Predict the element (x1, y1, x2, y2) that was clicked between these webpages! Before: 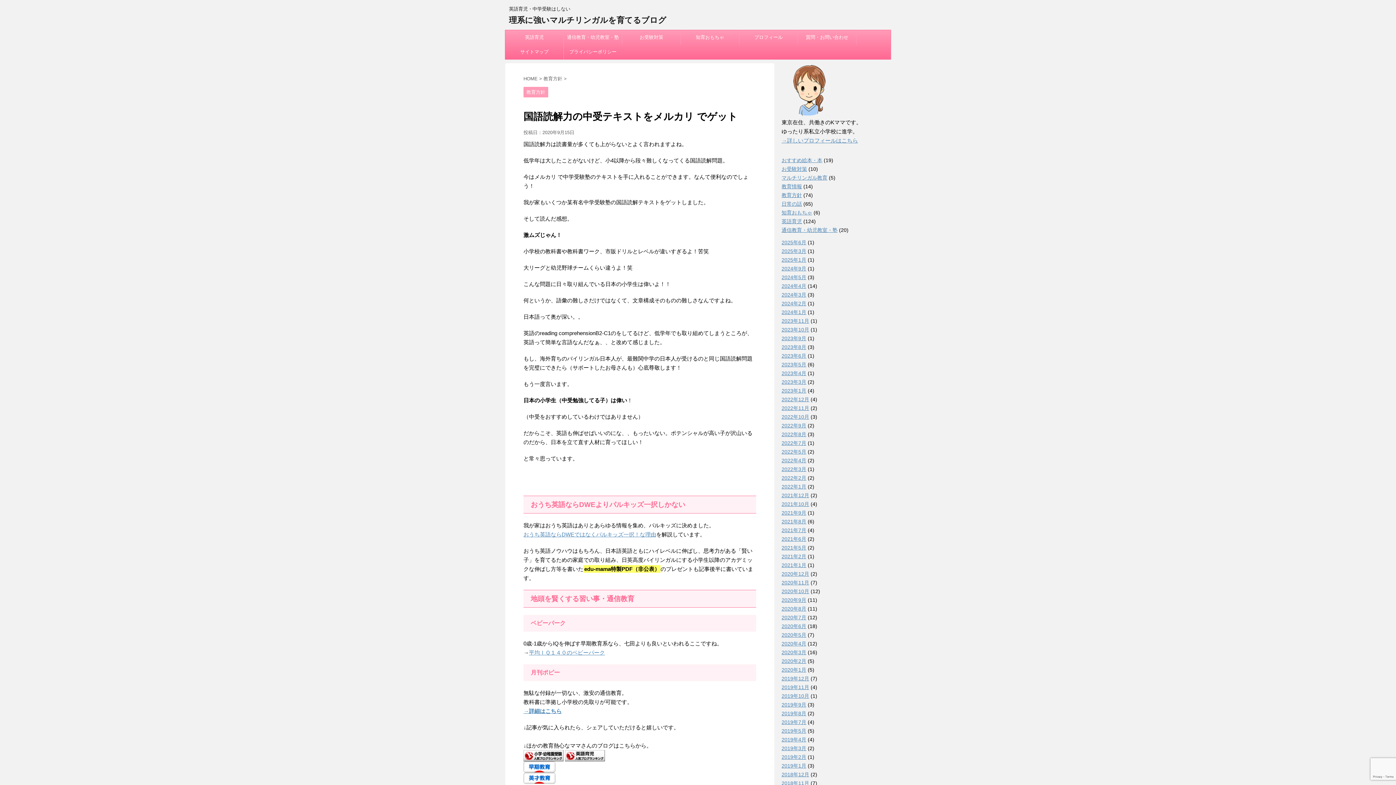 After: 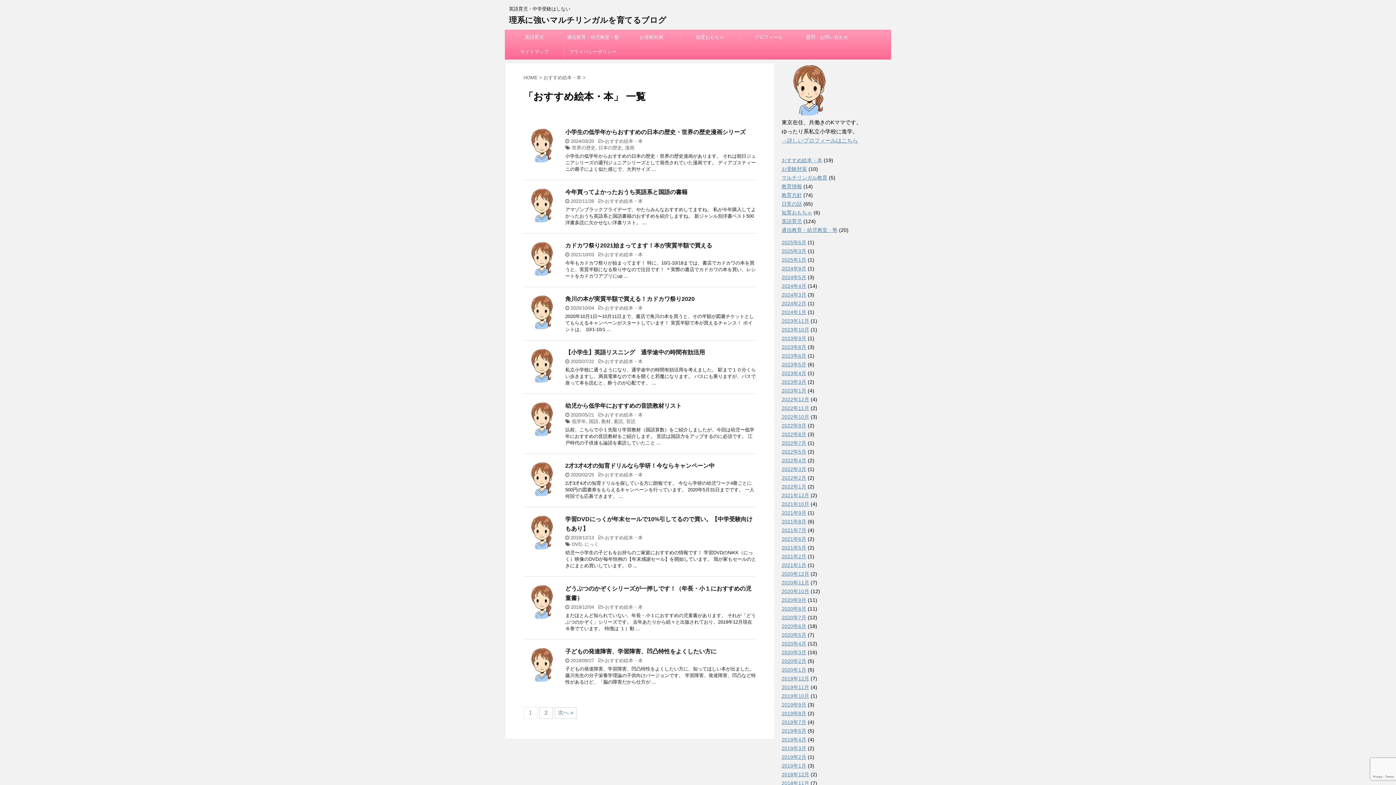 Action: bbox: (781, 157, 822, 163) label: おすすめ絵本・本